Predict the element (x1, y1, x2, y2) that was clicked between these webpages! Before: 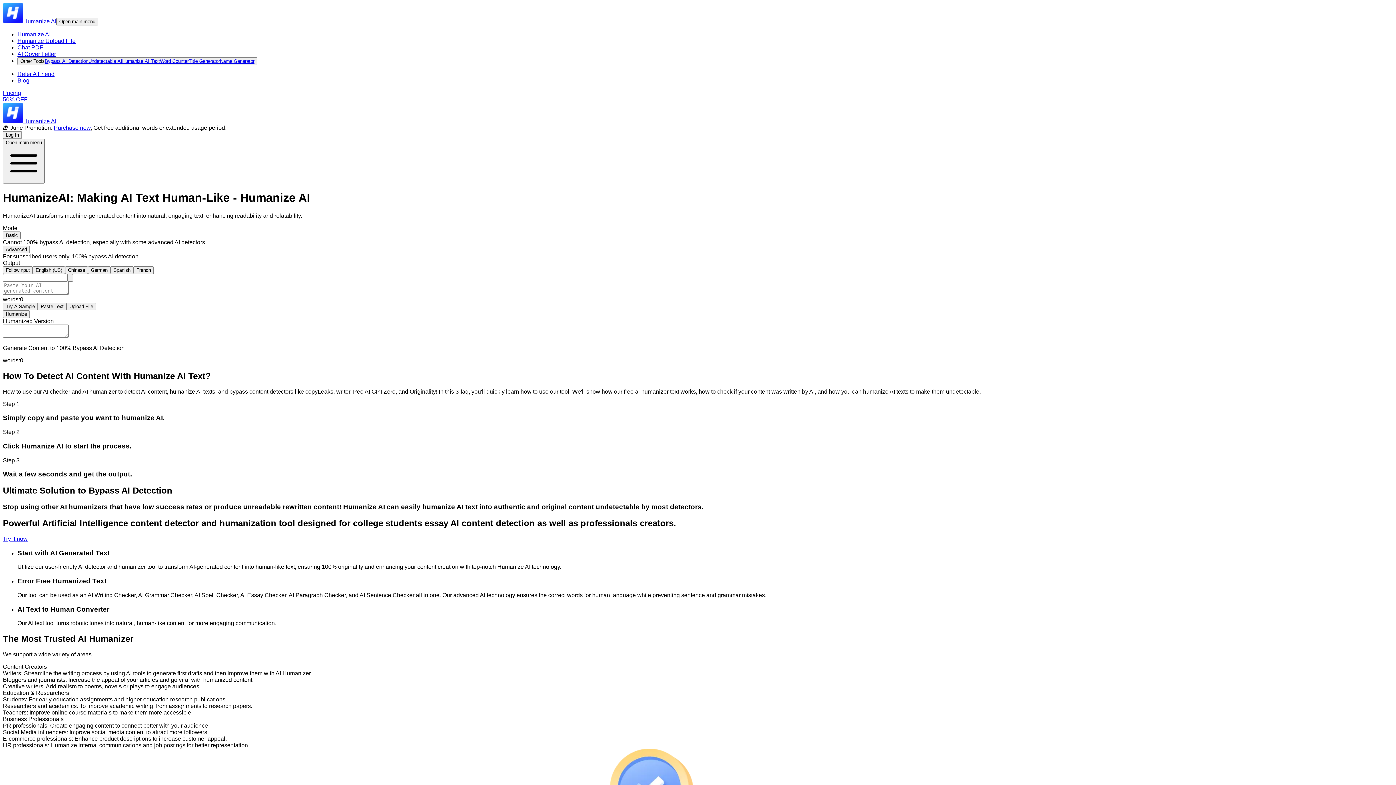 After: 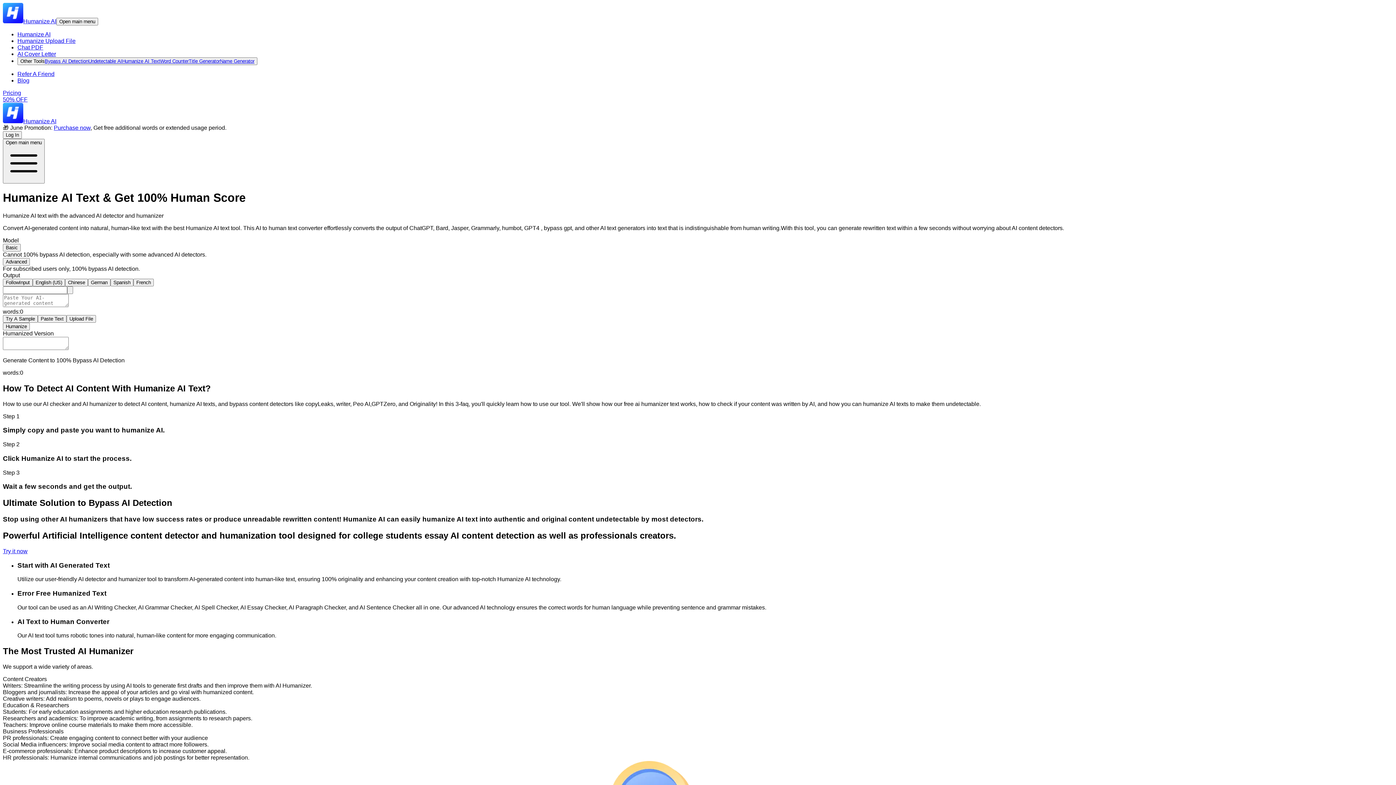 Action: label: Humanize AI bbox: (17, 31, 50, 37)